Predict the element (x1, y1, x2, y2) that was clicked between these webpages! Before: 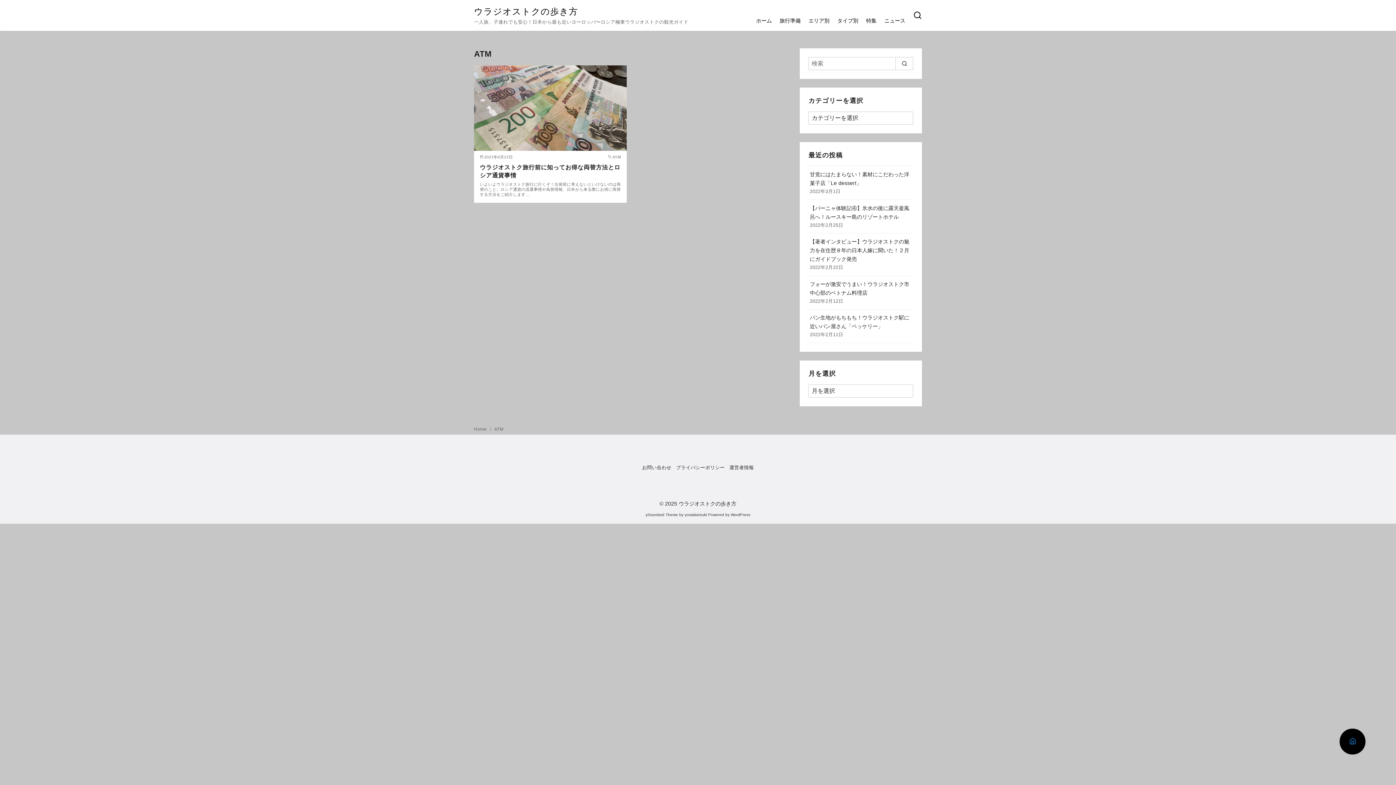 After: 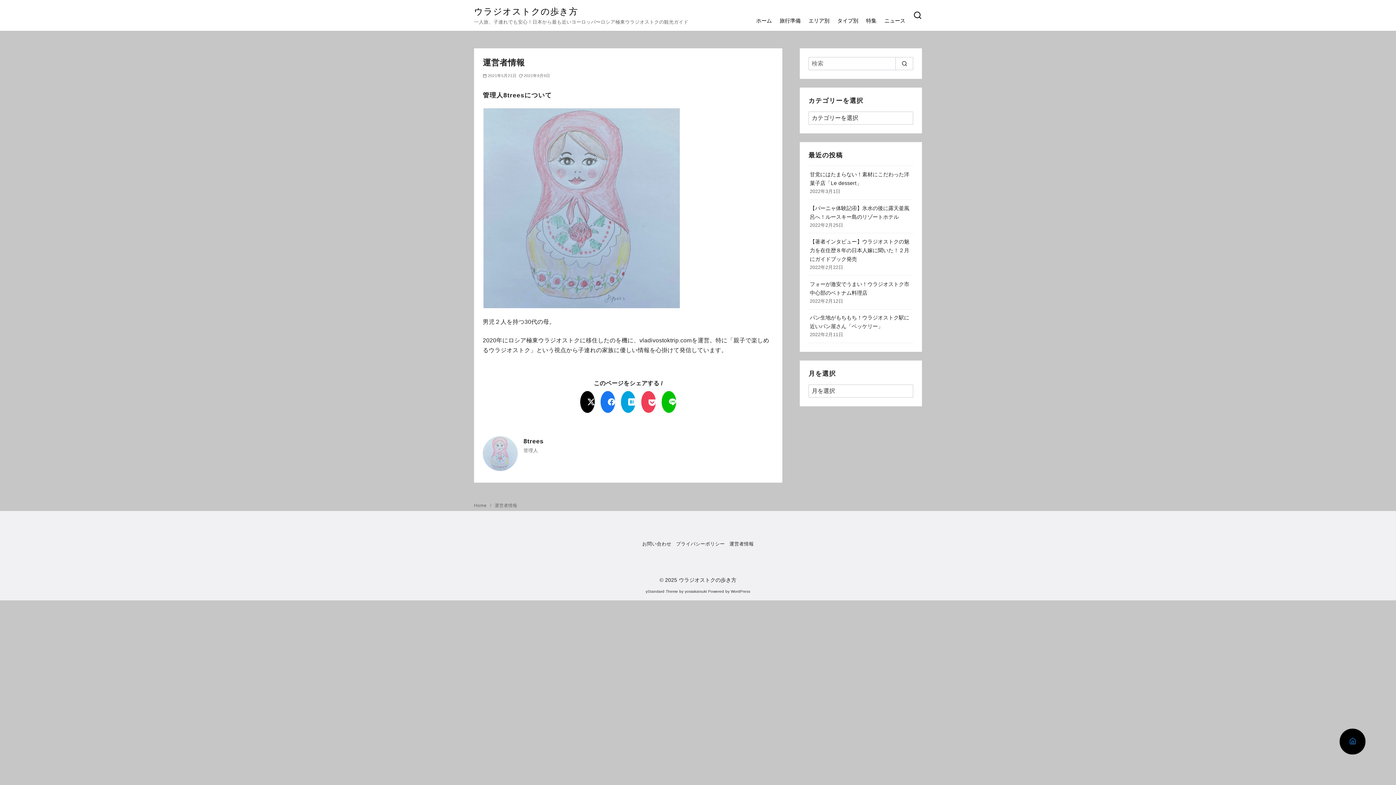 Action: bbox: (729, 465, 753, 470) label: 運営者情報